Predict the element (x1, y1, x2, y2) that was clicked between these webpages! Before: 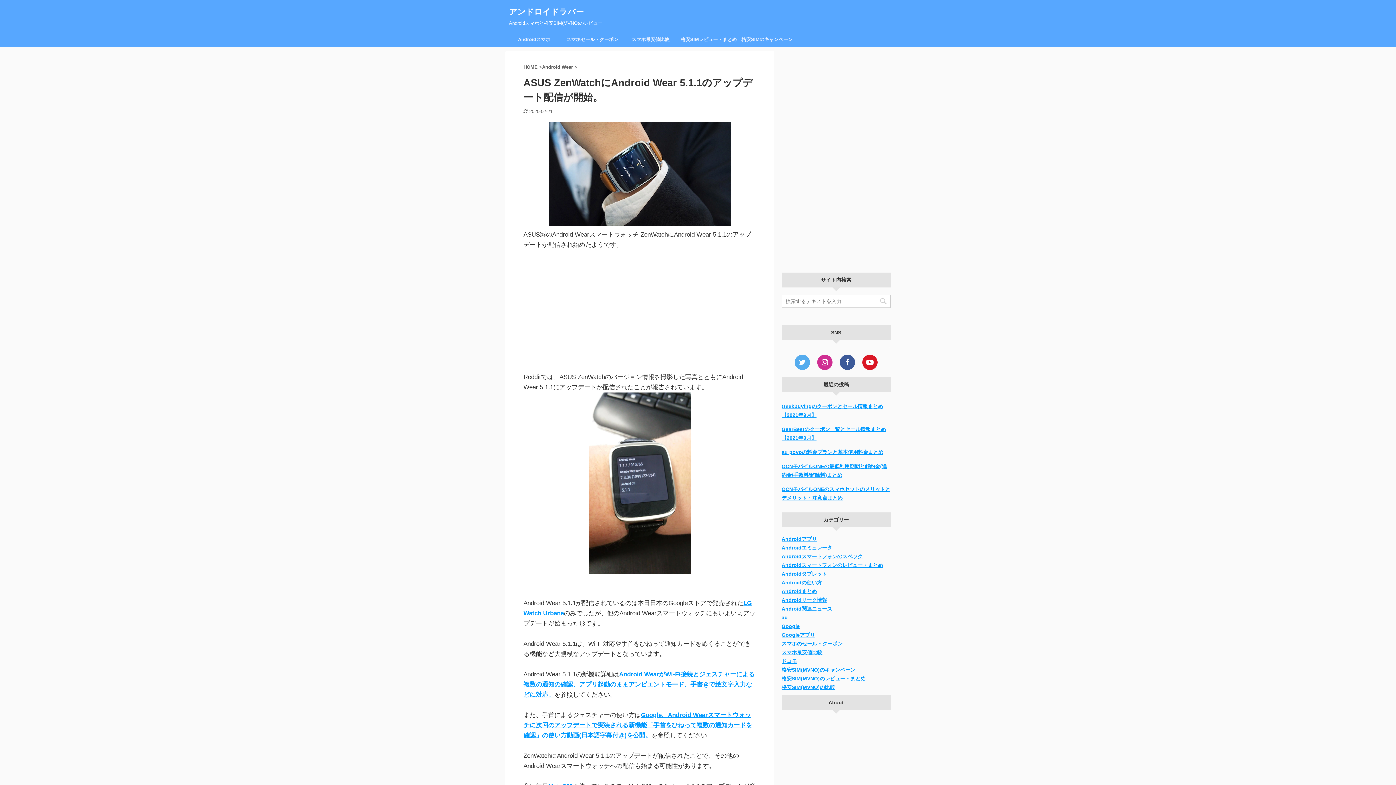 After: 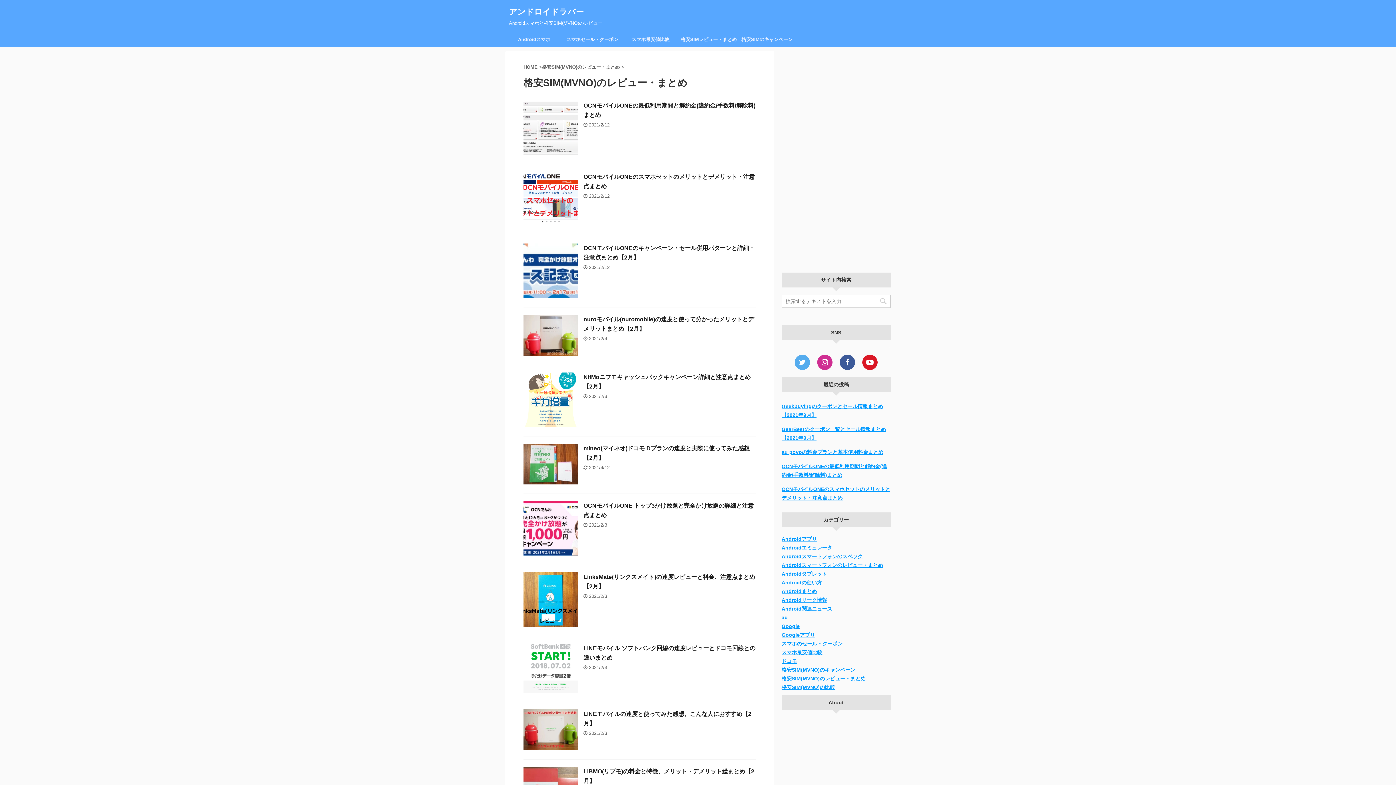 Action: bbox: (781, 676, 865, 681) label: 格安SIM(MVNO)のレビュー・まとめ